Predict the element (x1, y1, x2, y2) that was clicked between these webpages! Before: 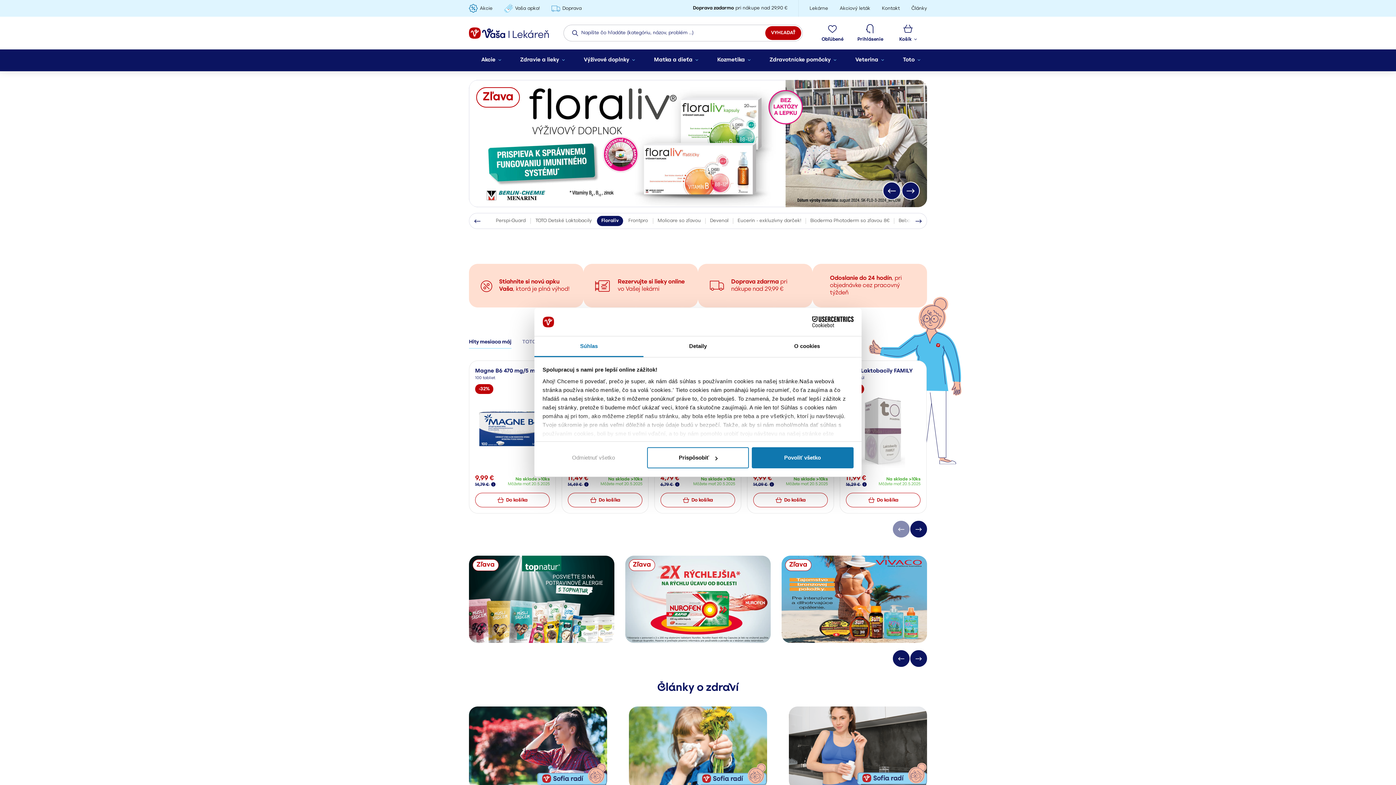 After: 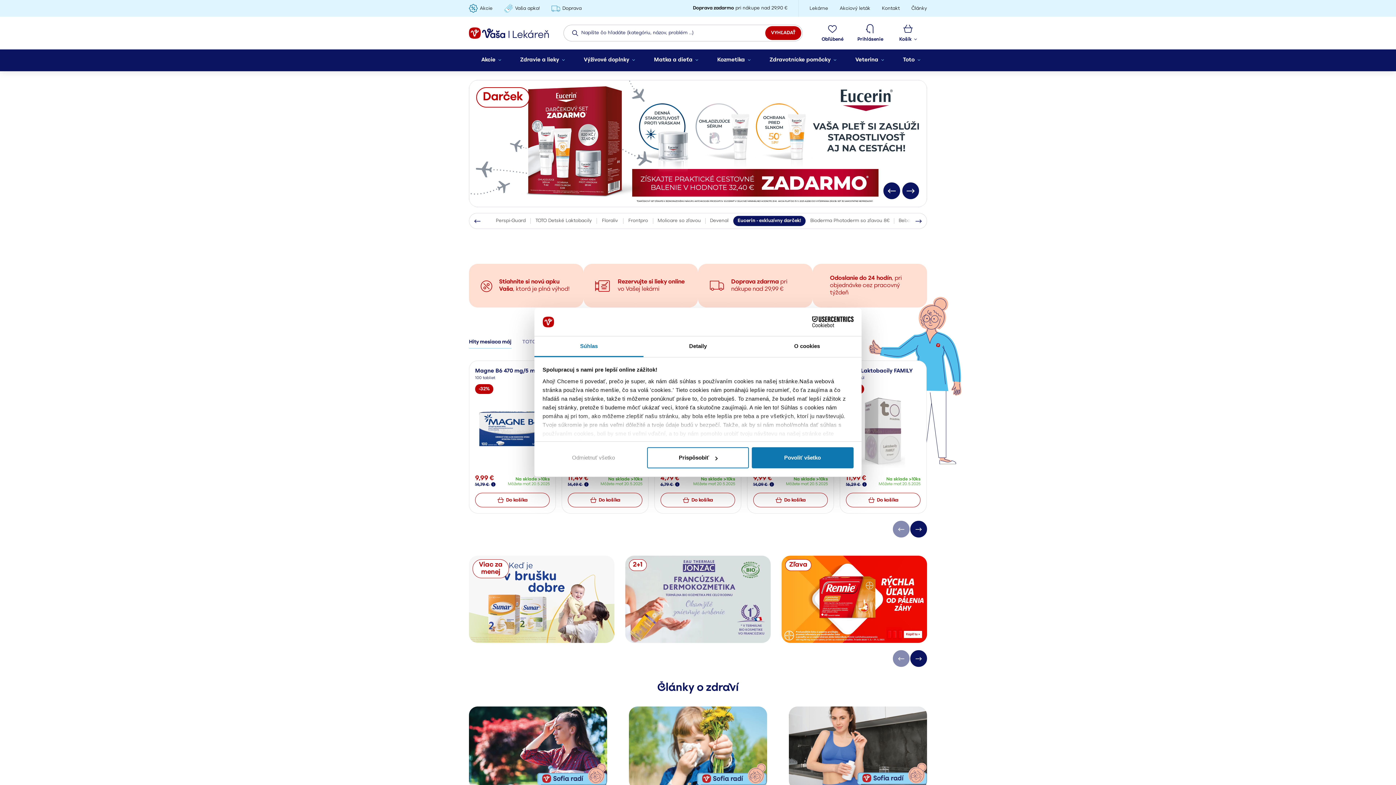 Action: bbox: (534, 336, 643, 357) label: Súhlas